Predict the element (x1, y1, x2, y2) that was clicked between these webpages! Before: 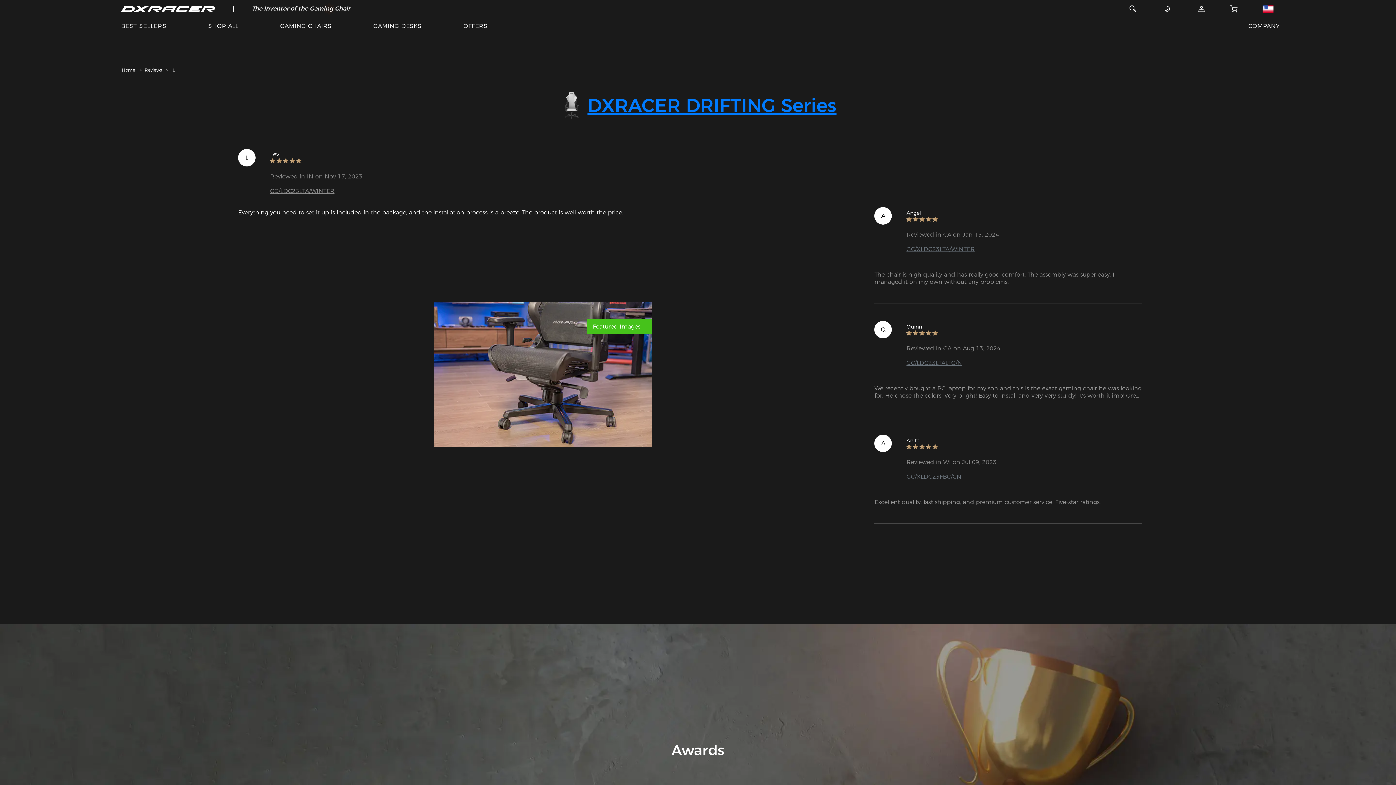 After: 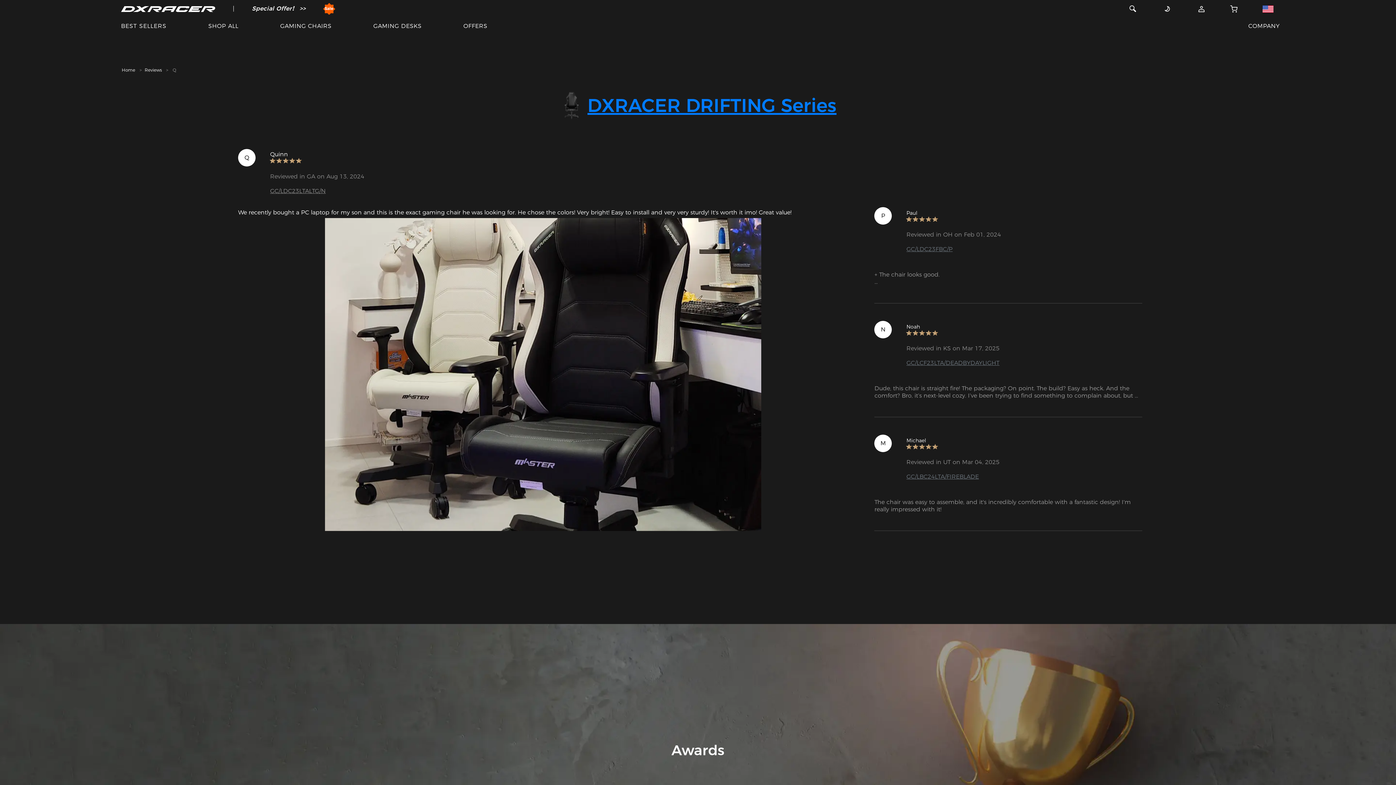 Action: bbox: (874, 385, 1142, 399) label: We recently bought a PC laptop for my son and this is the exact gaming chair he was looking for. He chose the colors! Very bright! Easy to install and very very sturdy! It's worth it imo! Great value!